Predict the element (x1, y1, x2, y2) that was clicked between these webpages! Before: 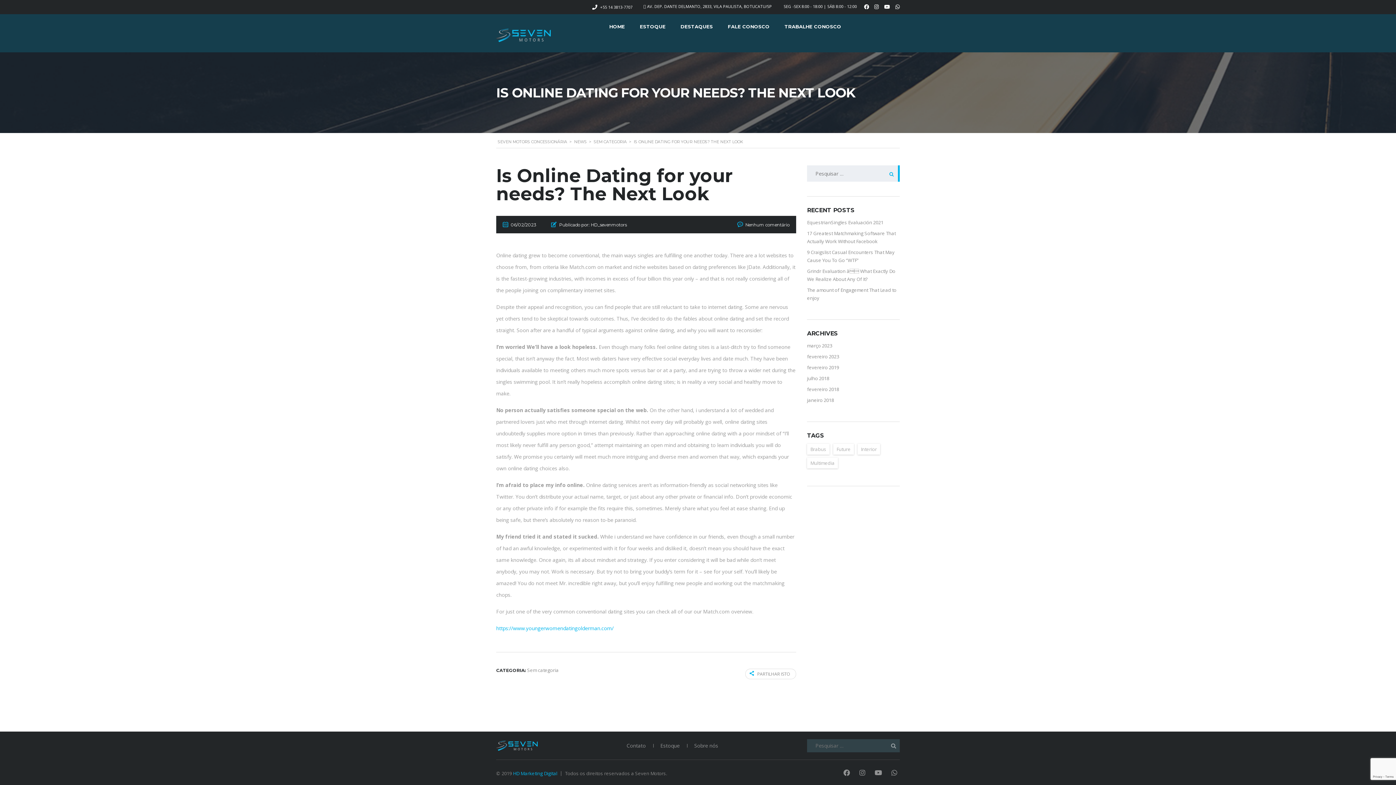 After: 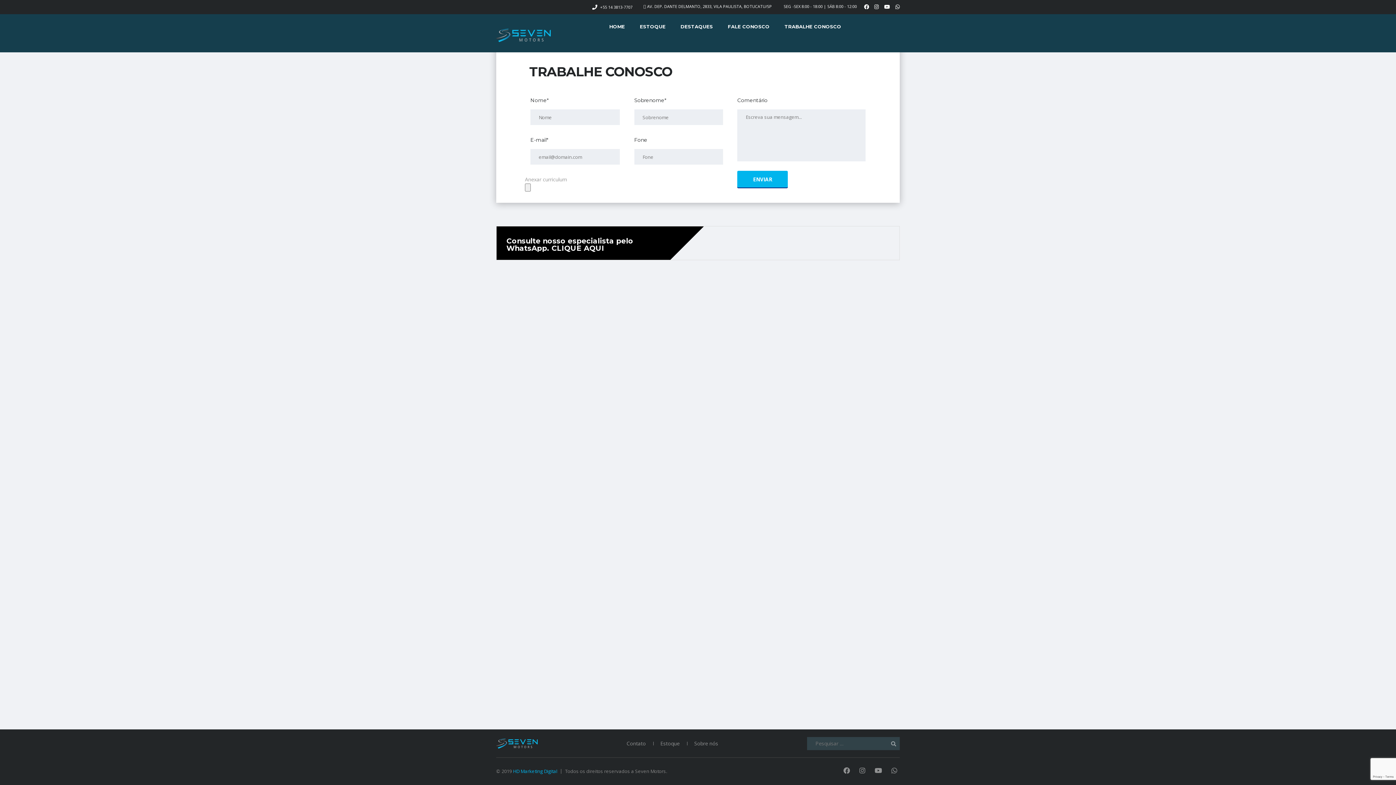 Action: bbox: (784, 23, 841, 29) label: TRABALHE CONOSCO